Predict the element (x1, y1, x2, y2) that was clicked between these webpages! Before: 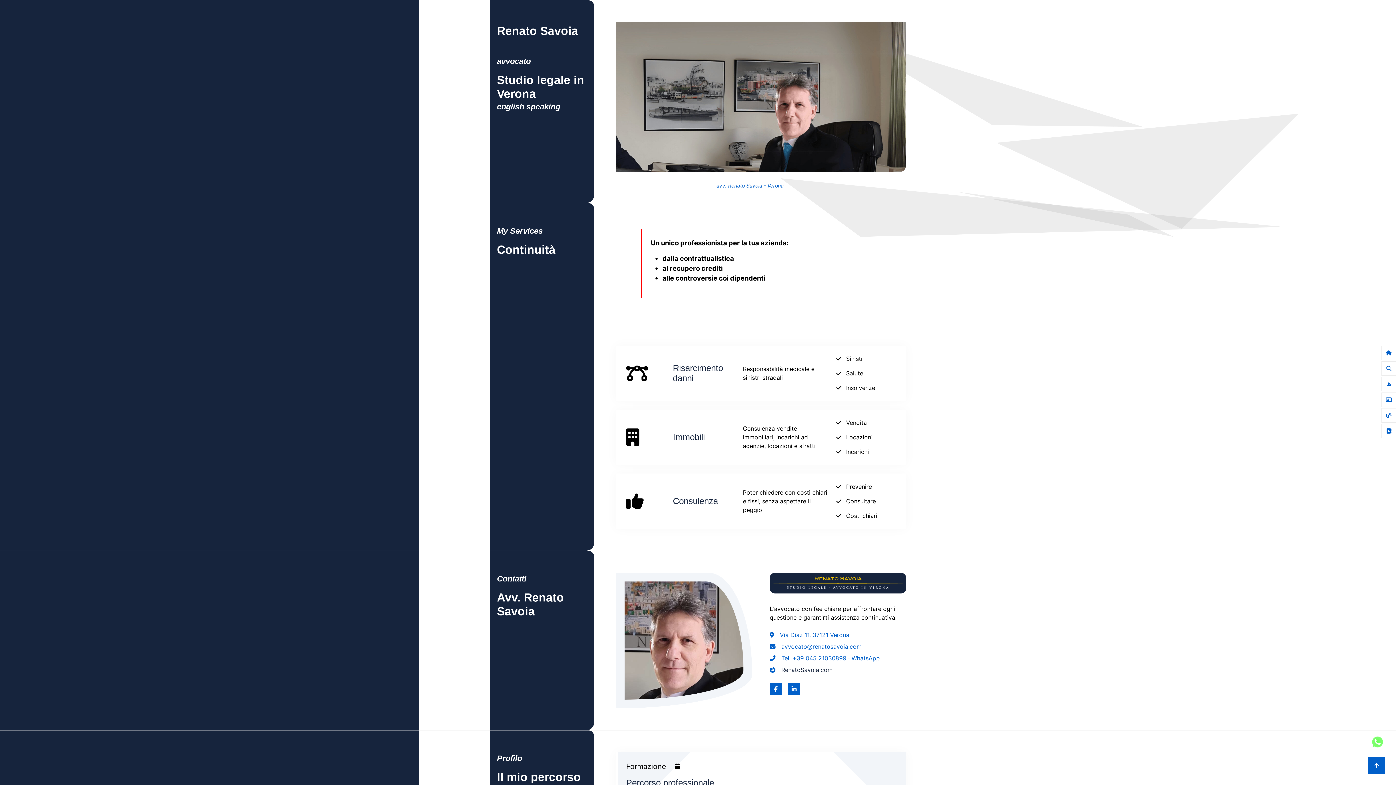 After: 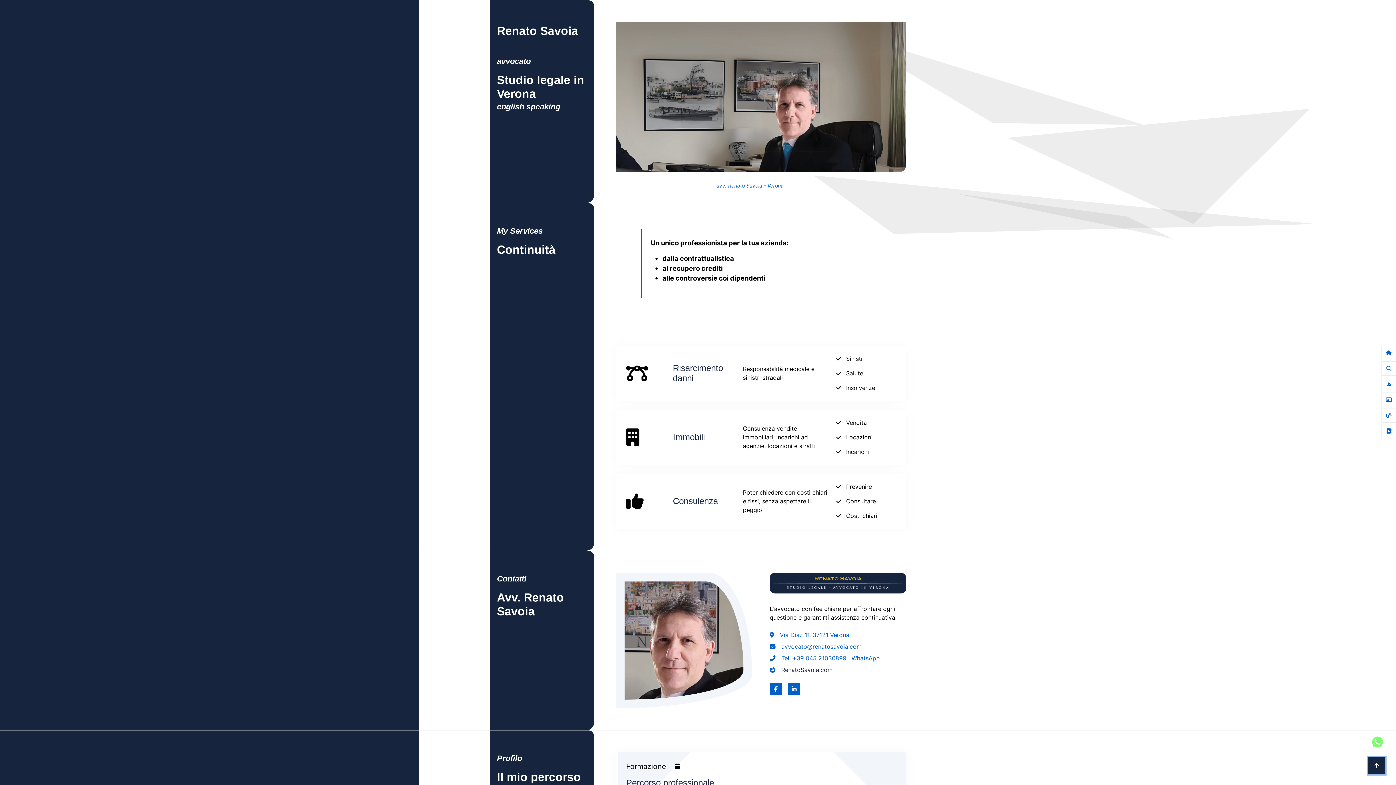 Action: bbox: (1368, 757, 1385, 774)